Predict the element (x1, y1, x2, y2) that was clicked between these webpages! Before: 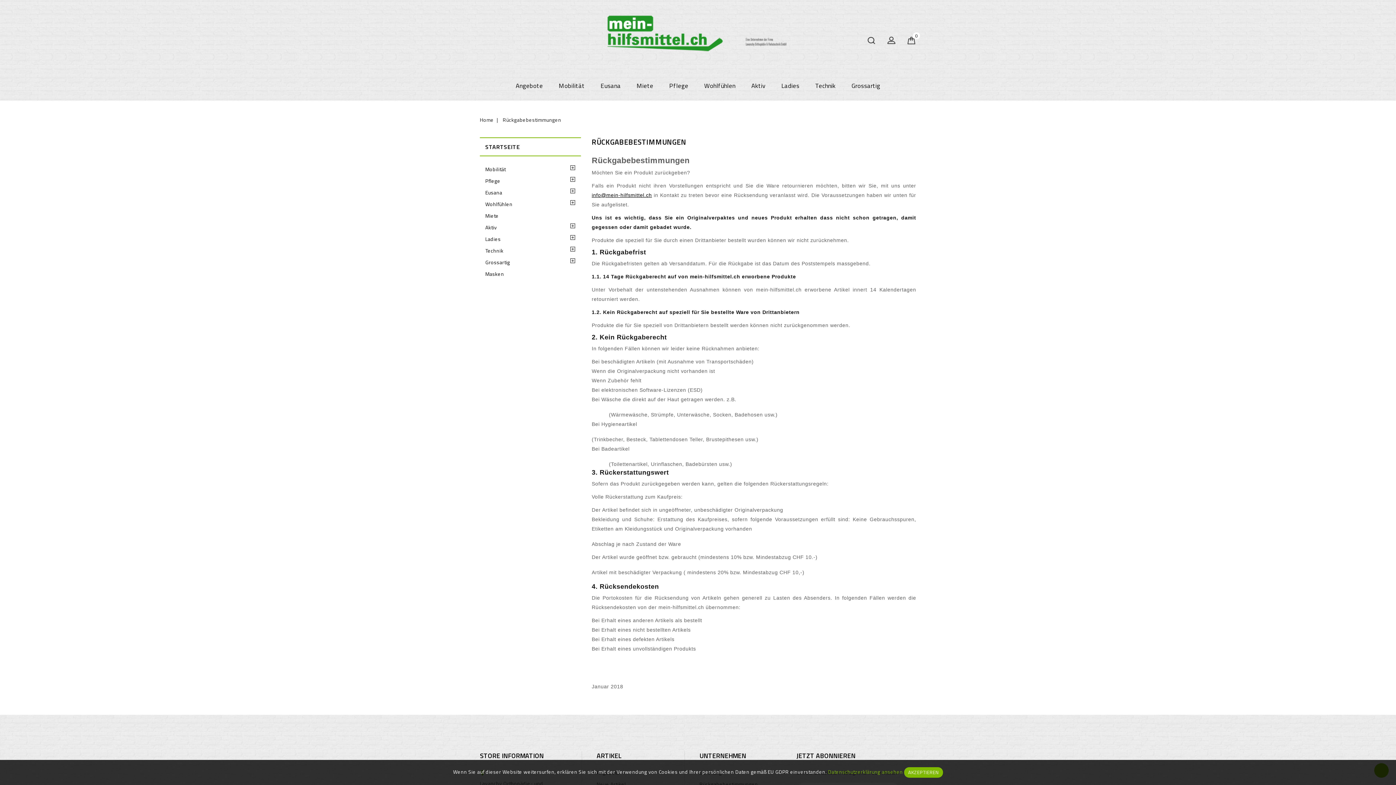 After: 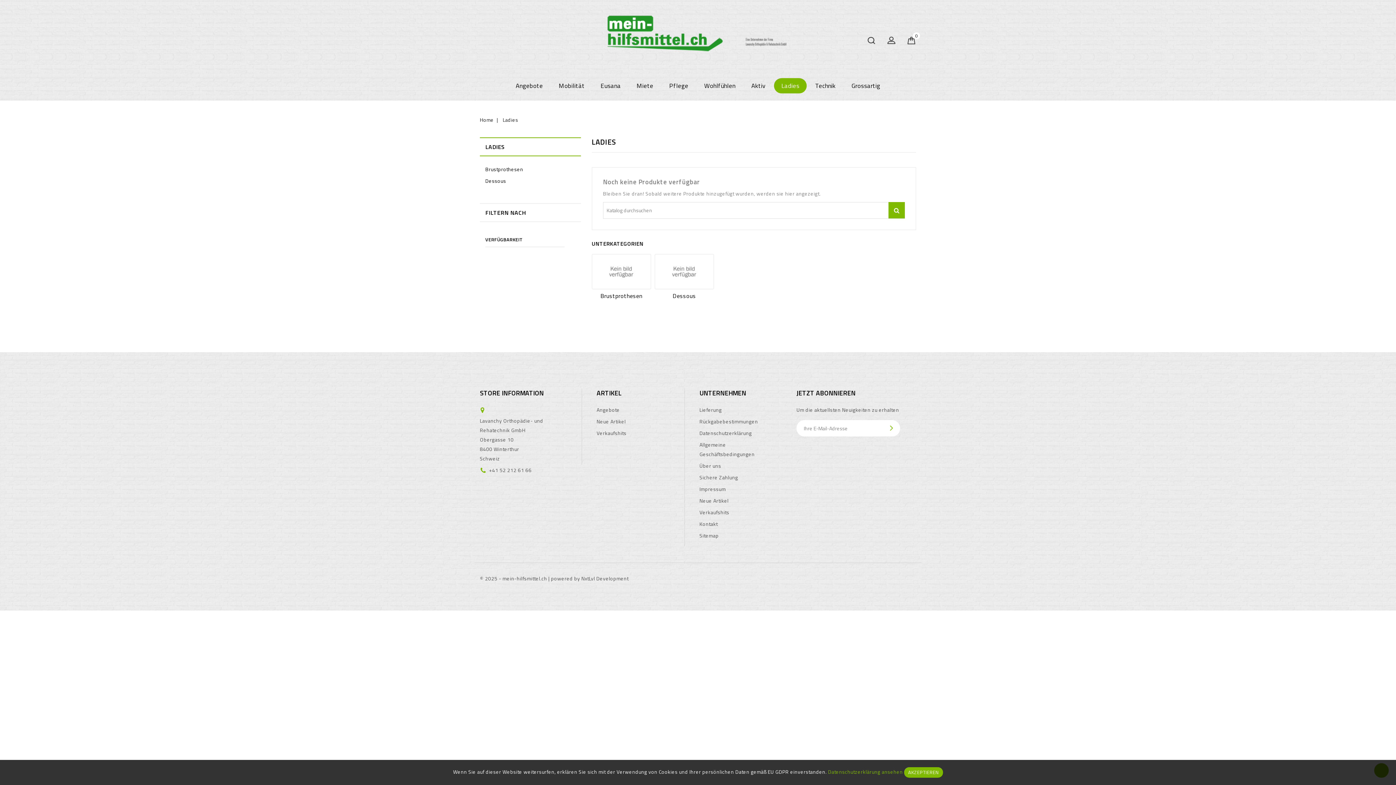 Action: bbox: (485, 234, 575, 244) label: Ladies